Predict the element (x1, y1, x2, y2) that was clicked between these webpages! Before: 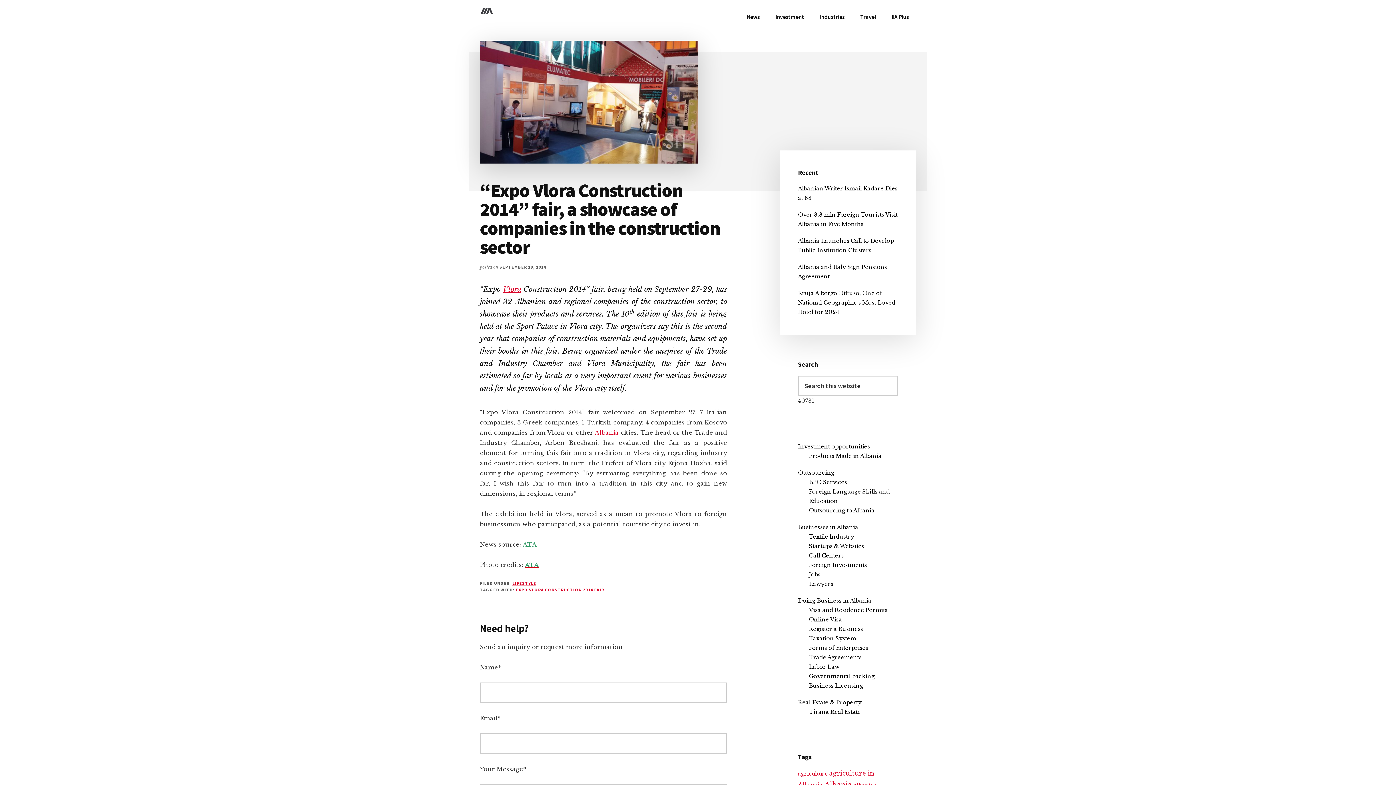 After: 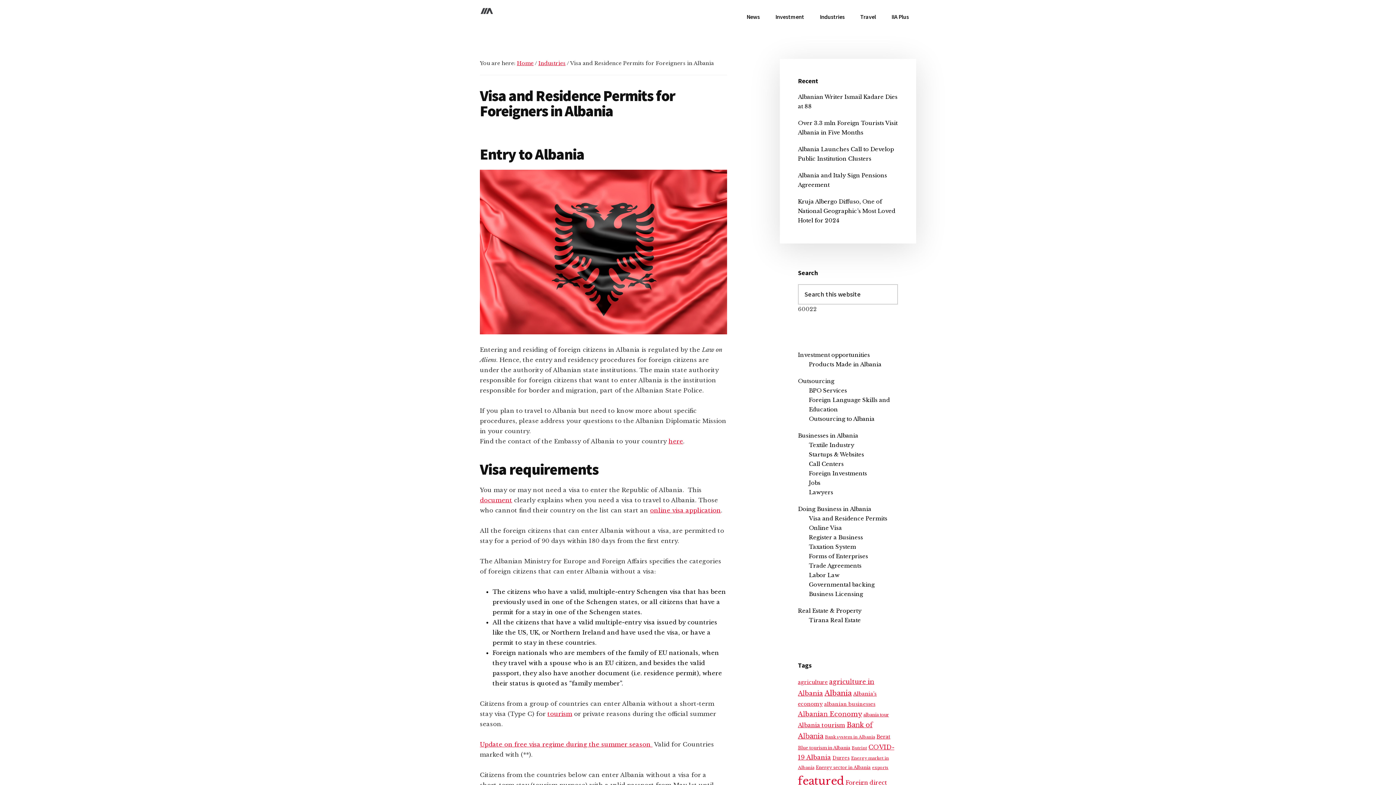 Action: label: Visa and Residence Permits bbox: (809, 606, 887, 613)